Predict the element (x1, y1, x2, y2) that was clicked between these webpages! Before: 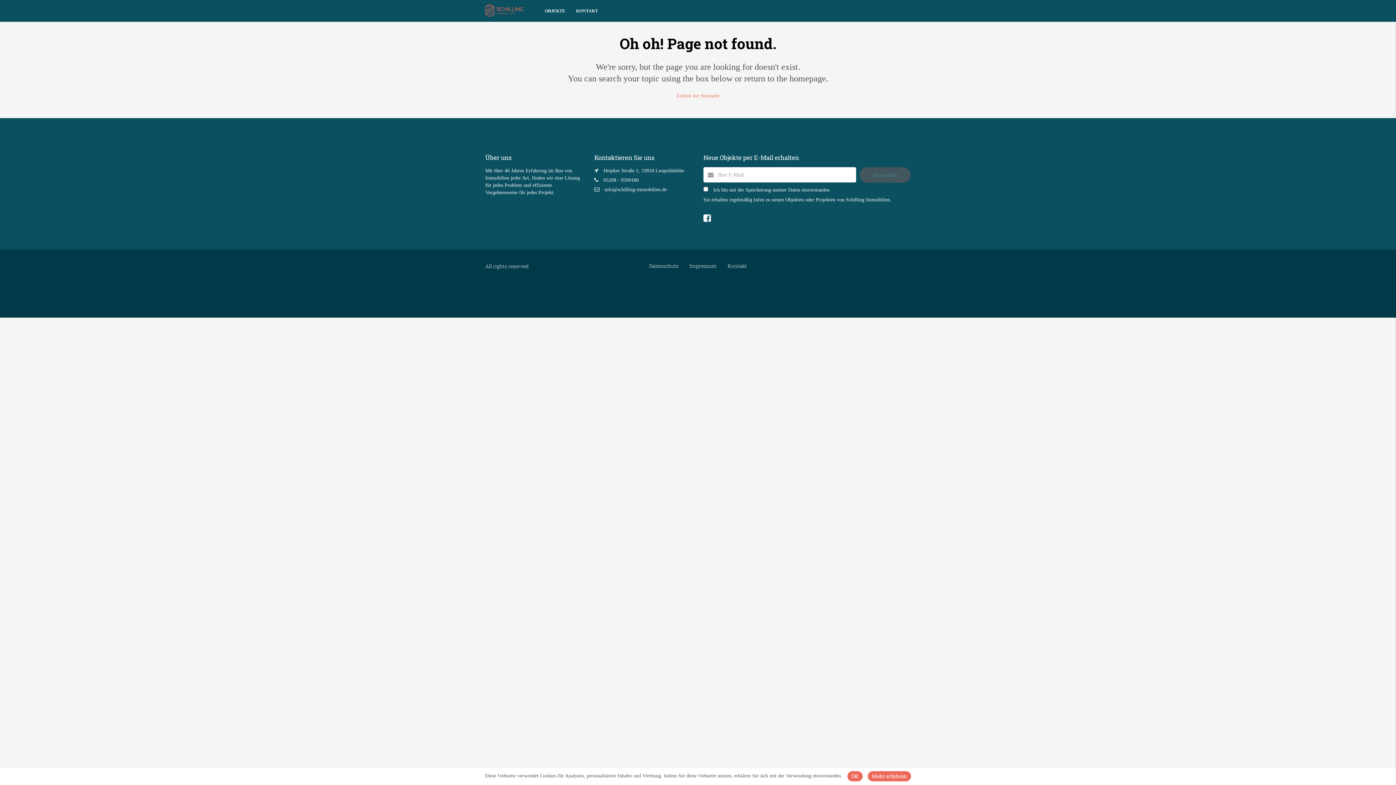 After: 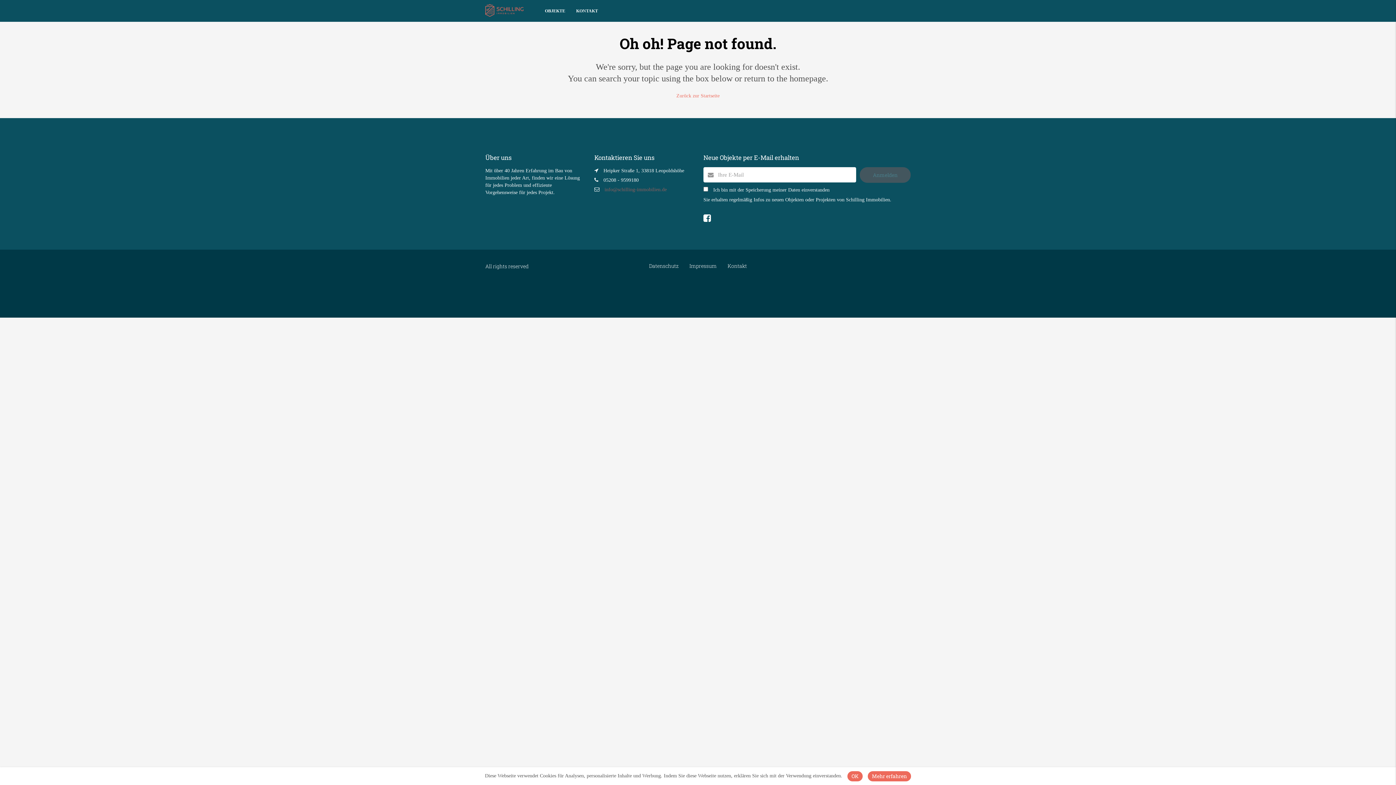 Action: bbox: (604, 186, 666, 192) label: info@schilling-immobilien.de